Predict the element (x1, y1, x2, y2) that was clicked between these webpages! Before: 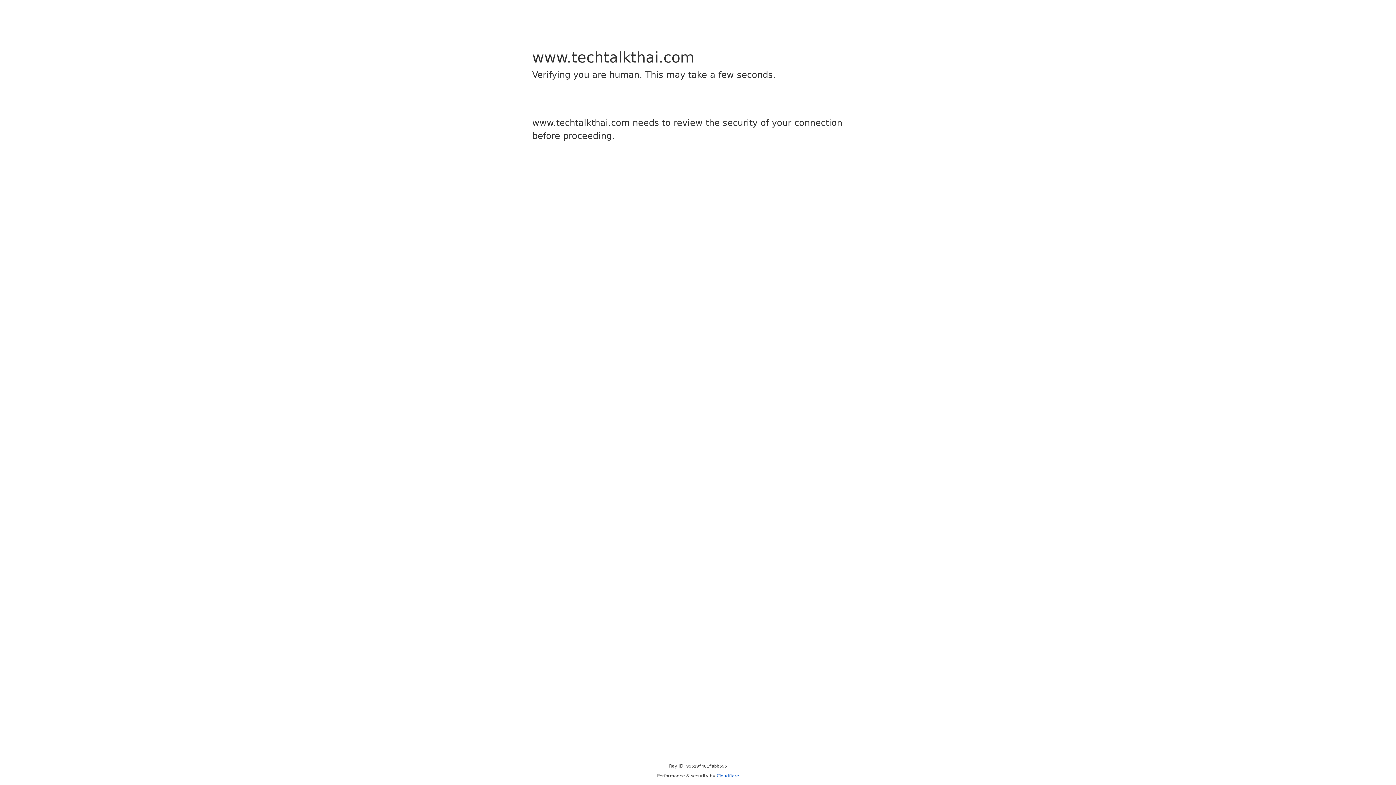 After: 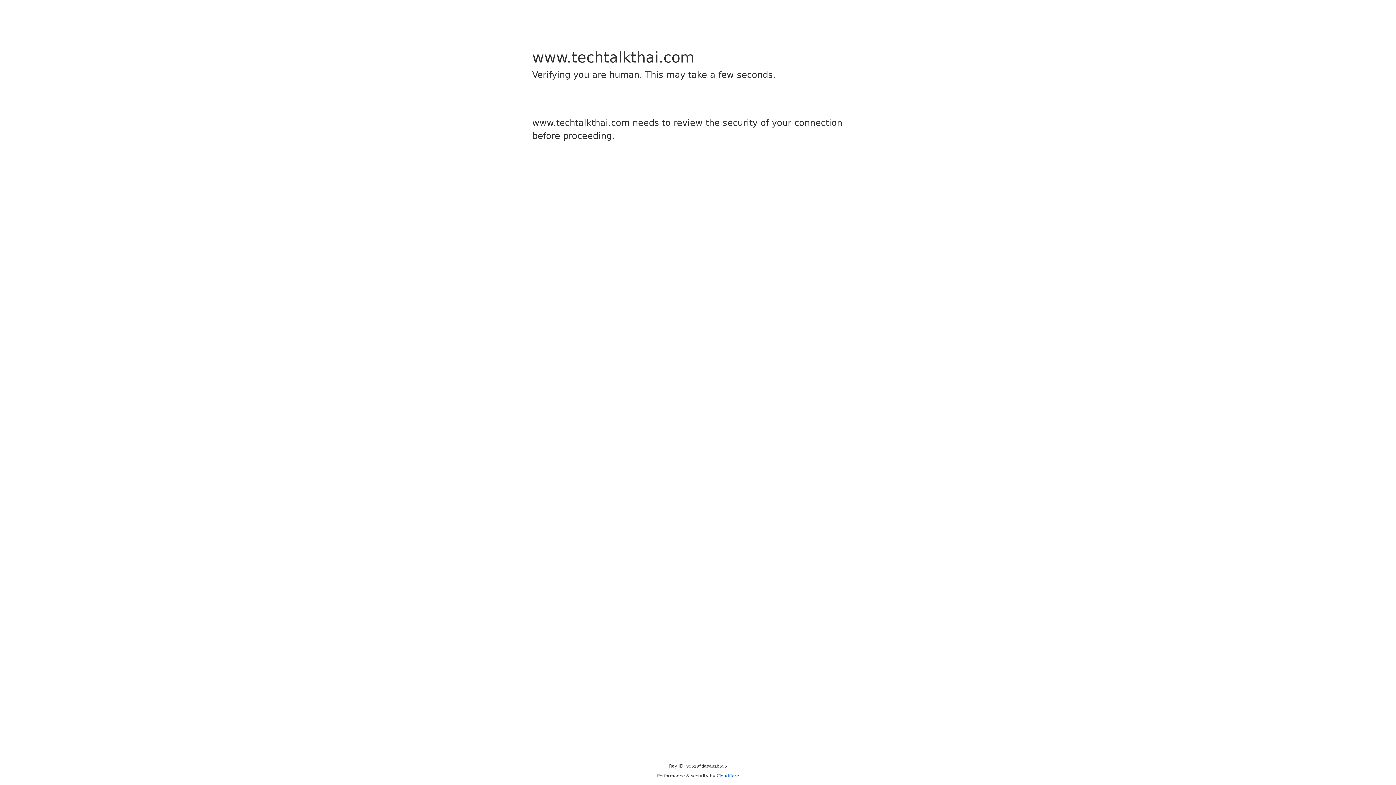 Action: bbox: (716, 773, 739, 778) label: Cloudflare